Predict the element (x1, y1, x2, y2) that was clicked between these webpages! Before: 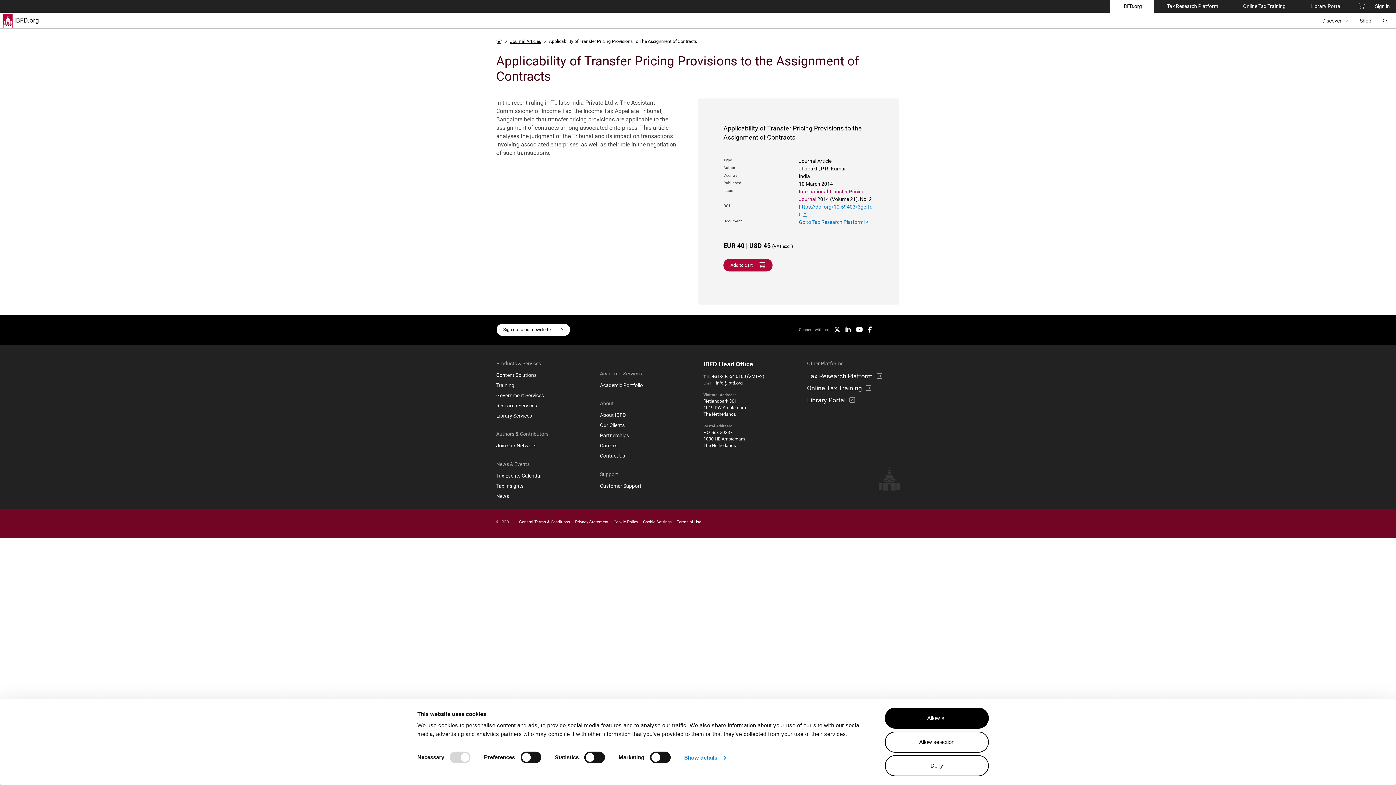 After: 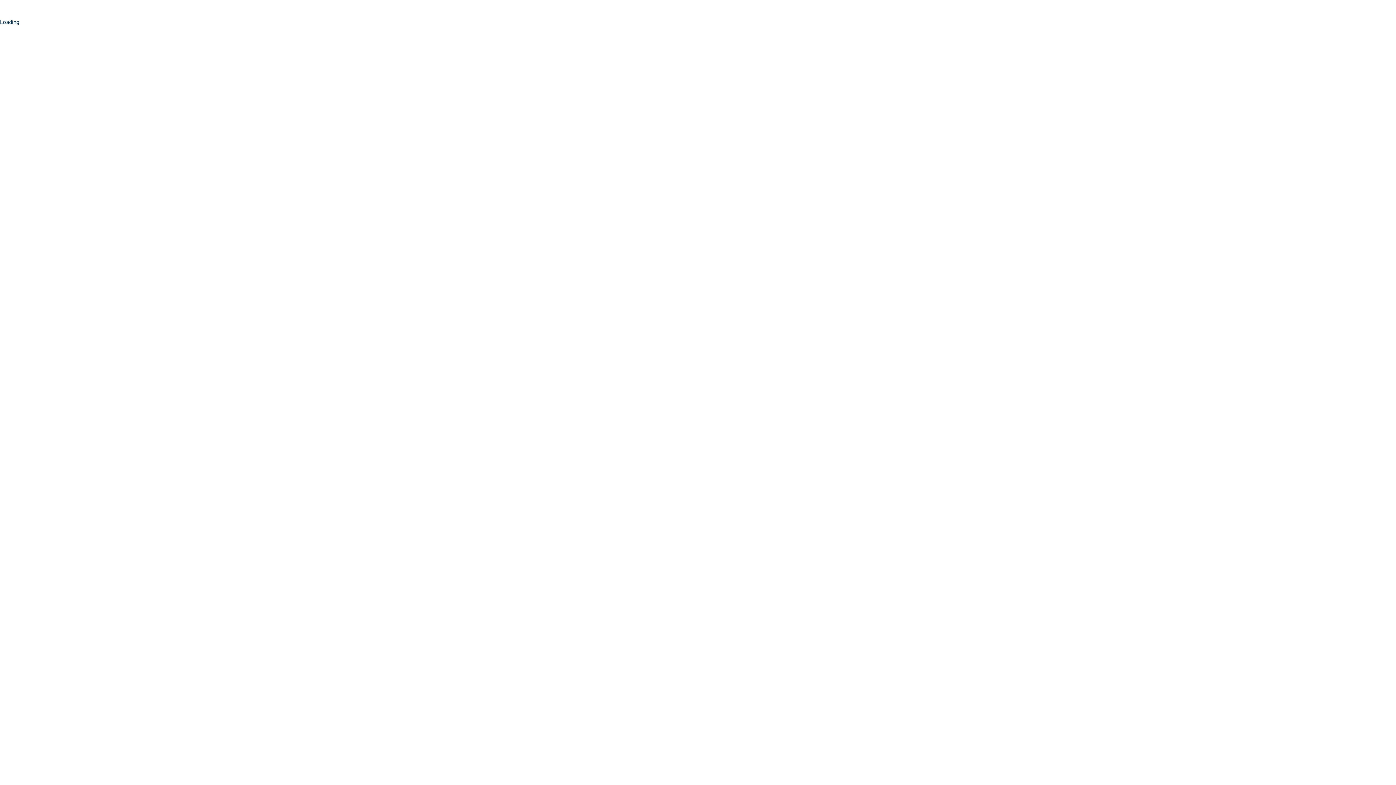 Action: bbox: (1230, -1, 1298, 13) label: Online Tax Training